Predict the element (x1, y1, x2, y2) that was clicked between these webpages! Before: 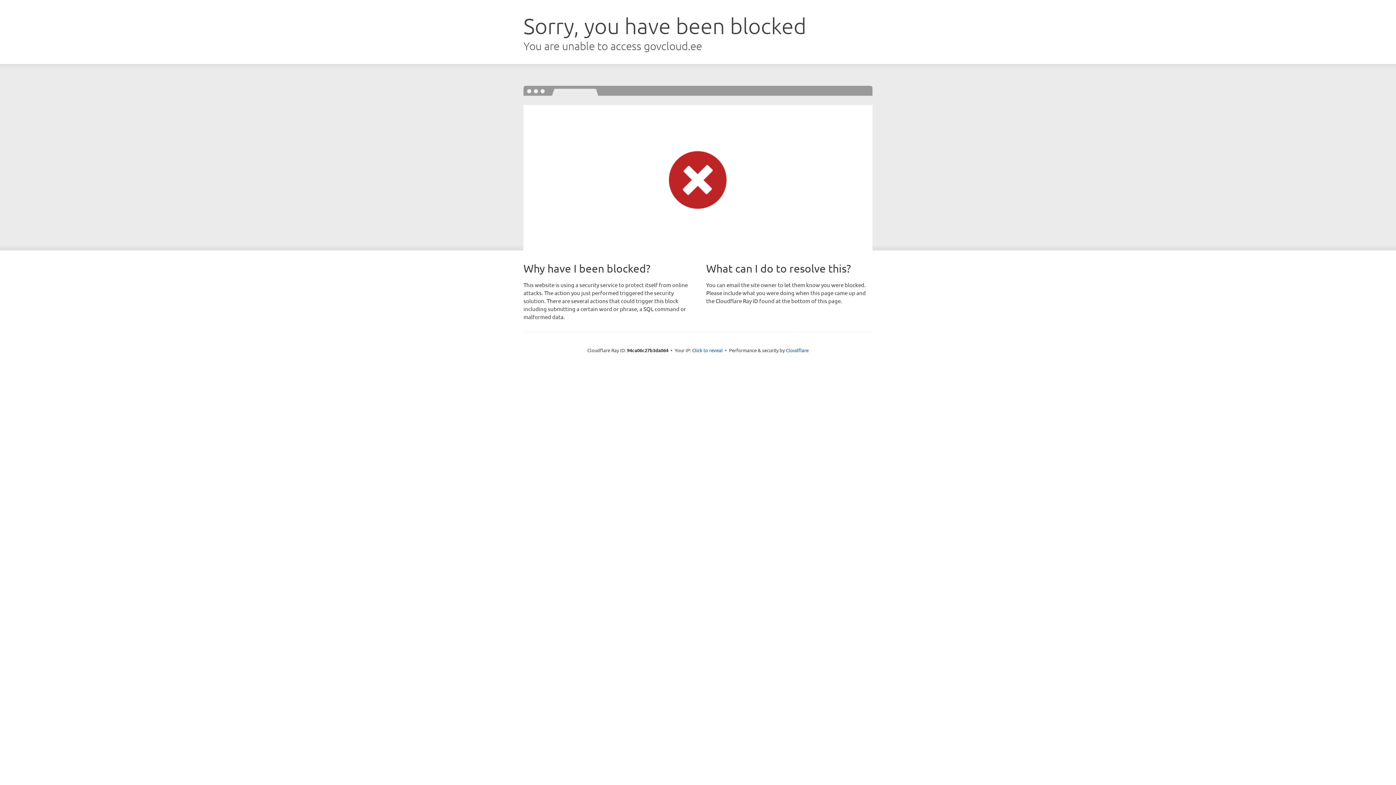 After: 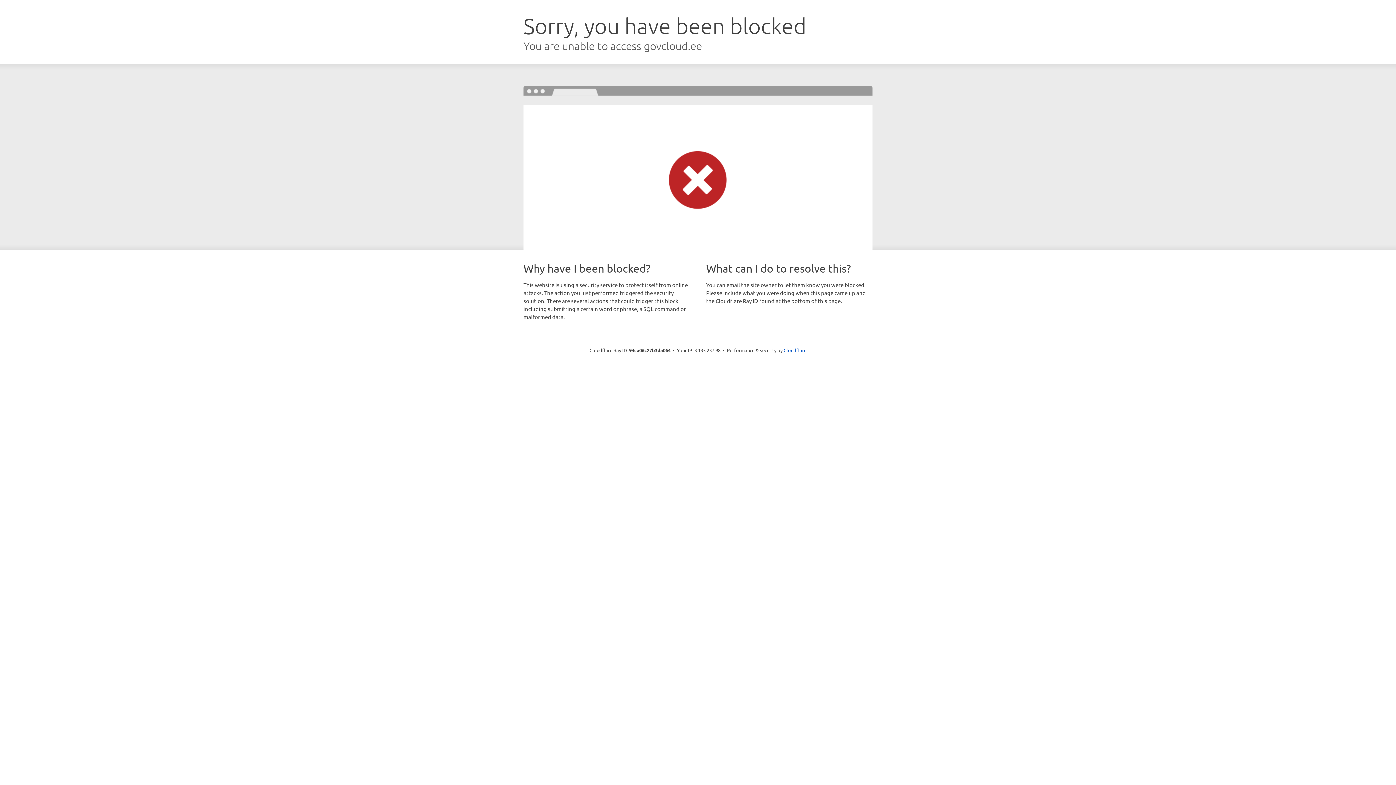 Action: label: Click to reveal bbox: (692, 346, 722, 353)